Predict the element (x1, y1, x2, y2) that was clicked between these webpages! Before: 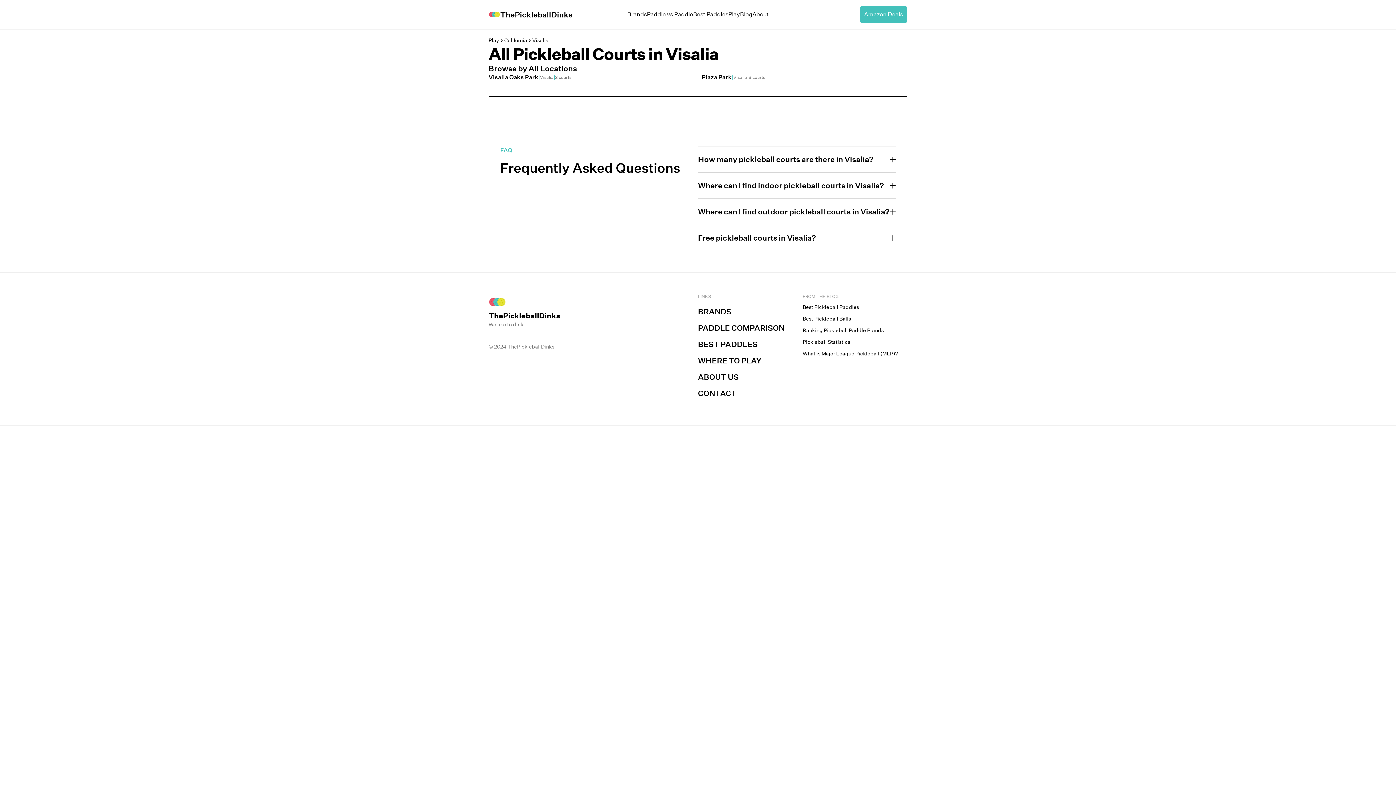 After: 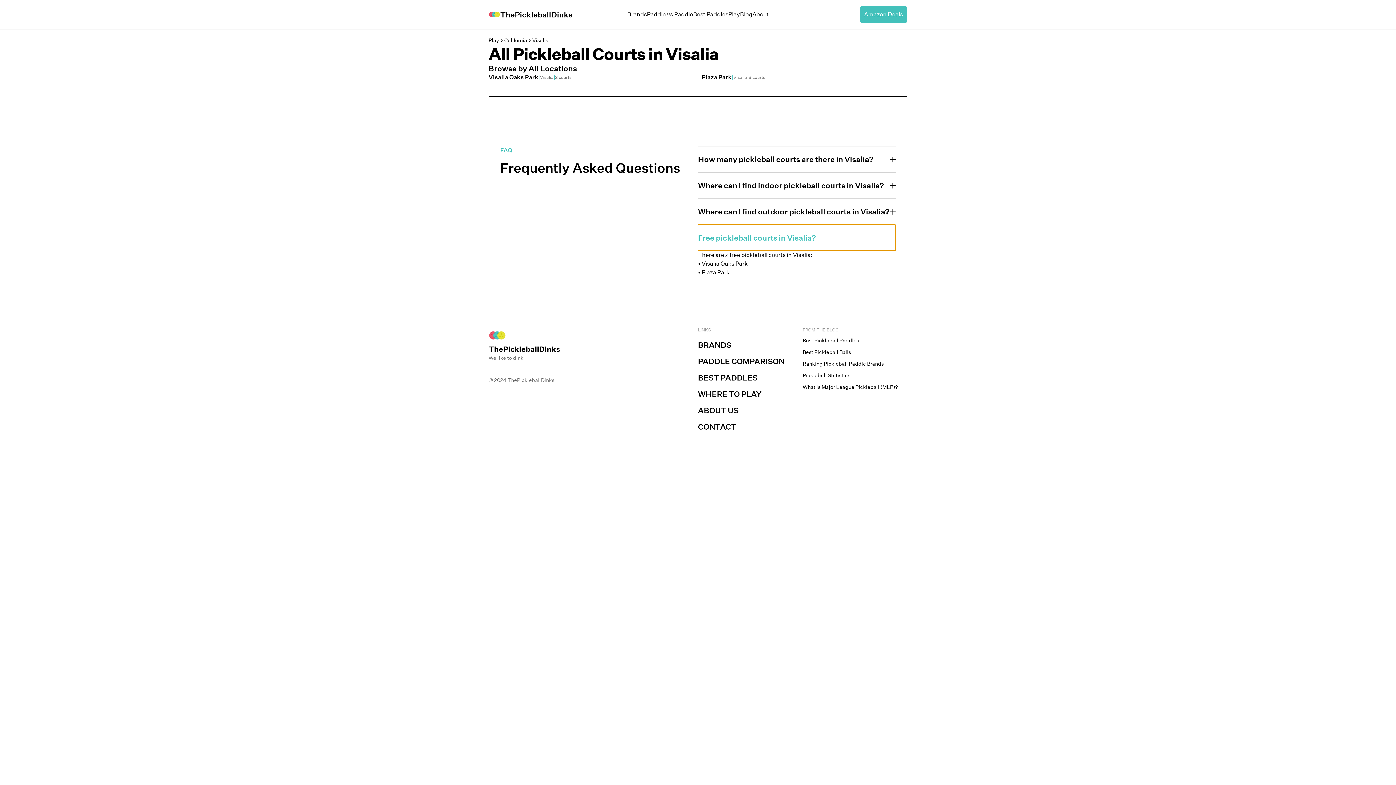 Action: bbox: (698, 224, 896, 250) label: Free pickleball courts in Visalia?